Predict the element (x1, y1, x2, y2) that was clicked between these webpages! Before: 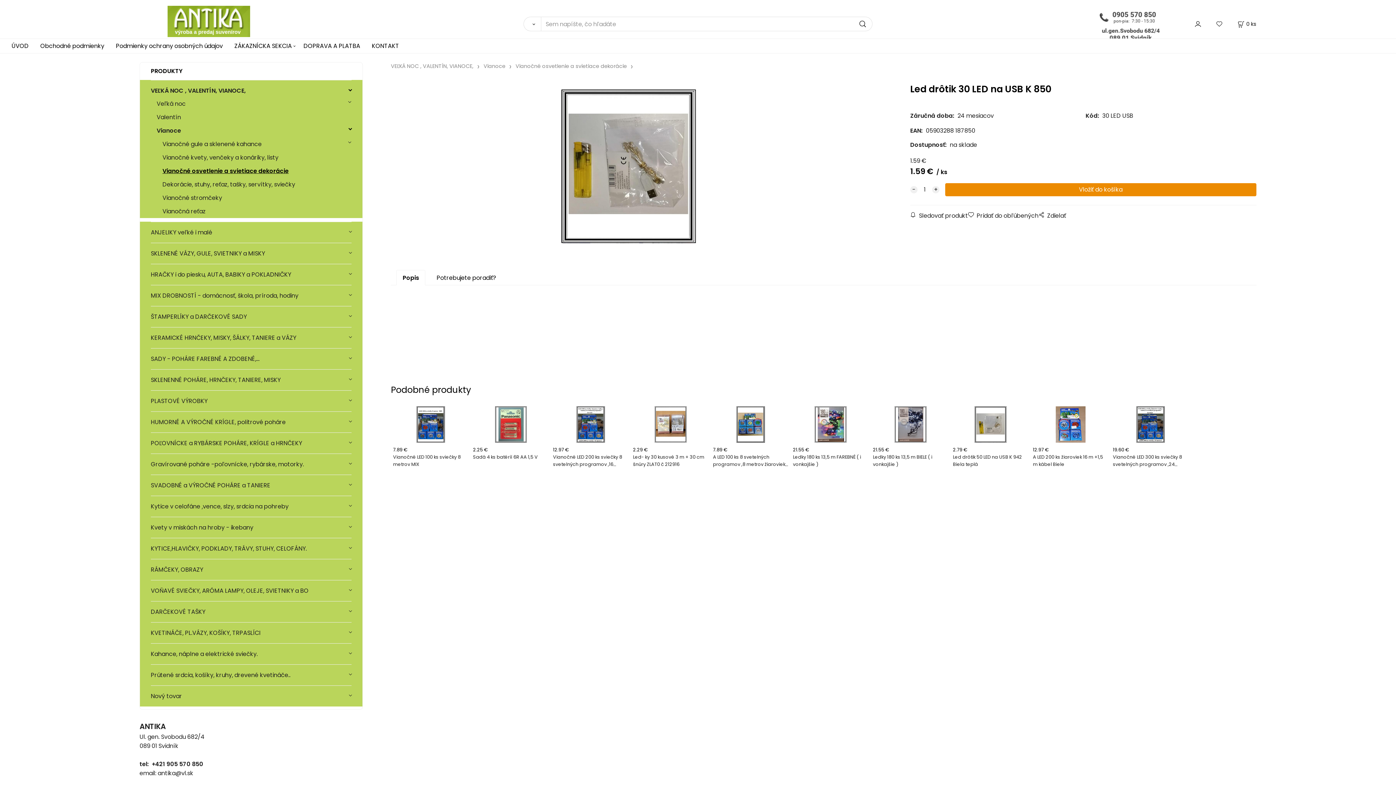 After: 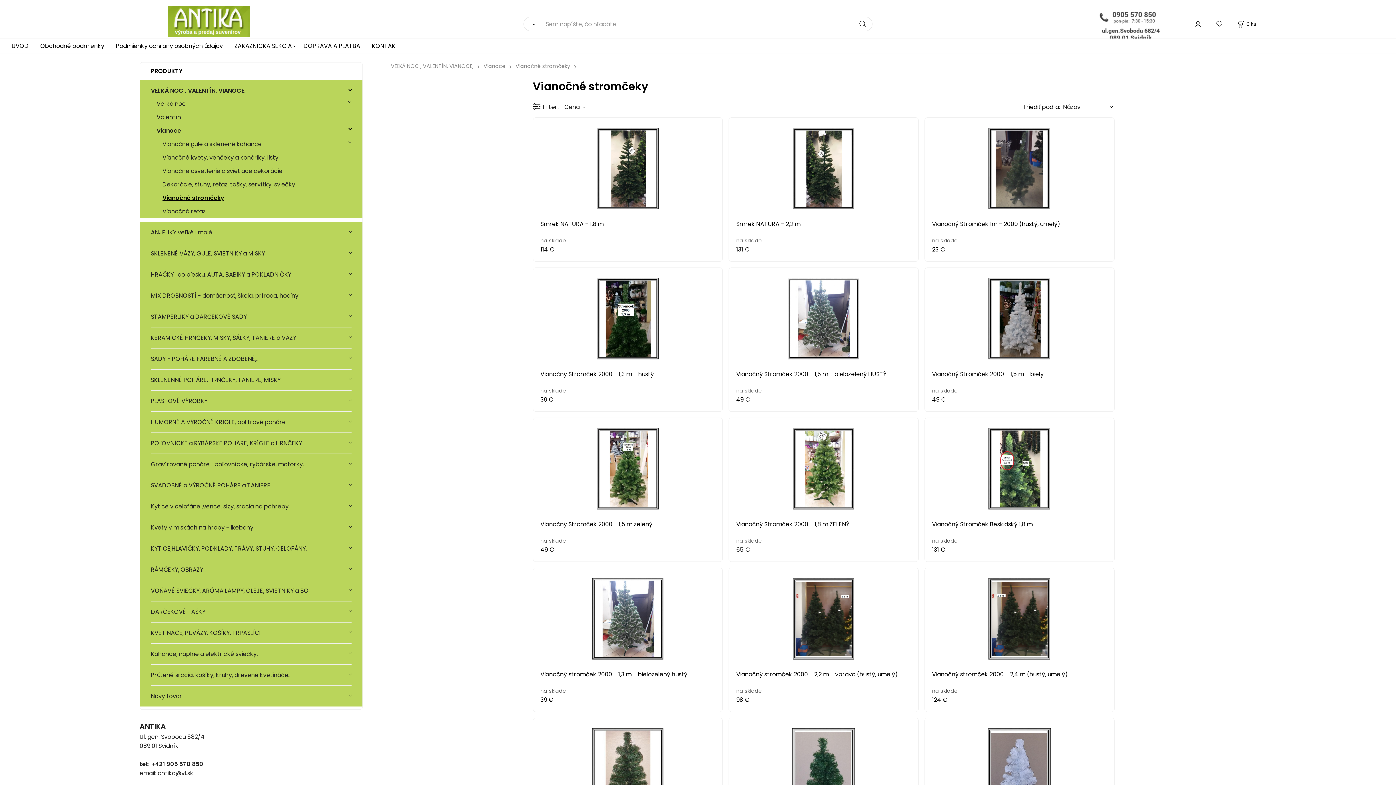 Action: bbox: (162, 191, 351, 204) label: Vianočné stromčeky